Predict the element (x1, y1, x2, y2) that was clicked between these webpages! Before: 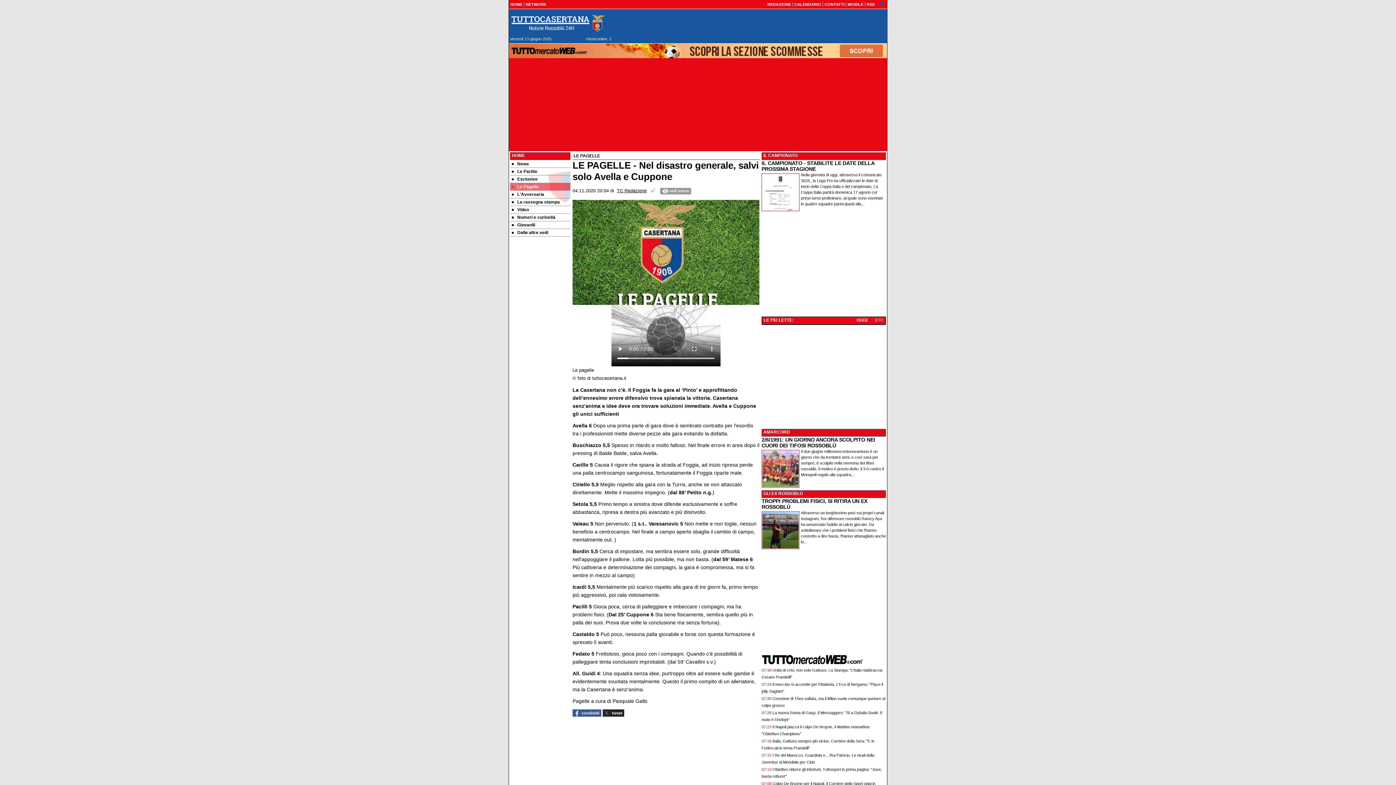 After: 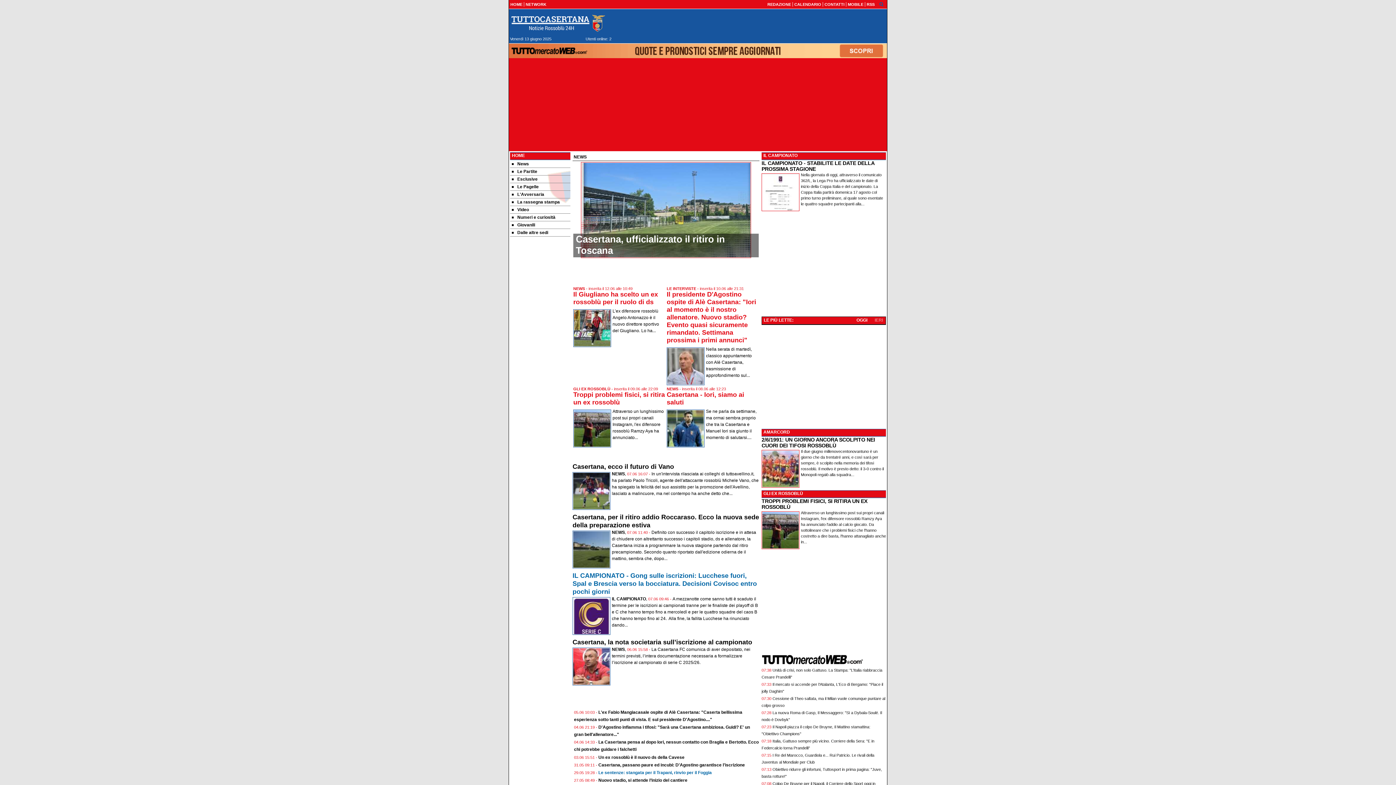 Action: label: HOME bbox: (510, 2, 522, 6)